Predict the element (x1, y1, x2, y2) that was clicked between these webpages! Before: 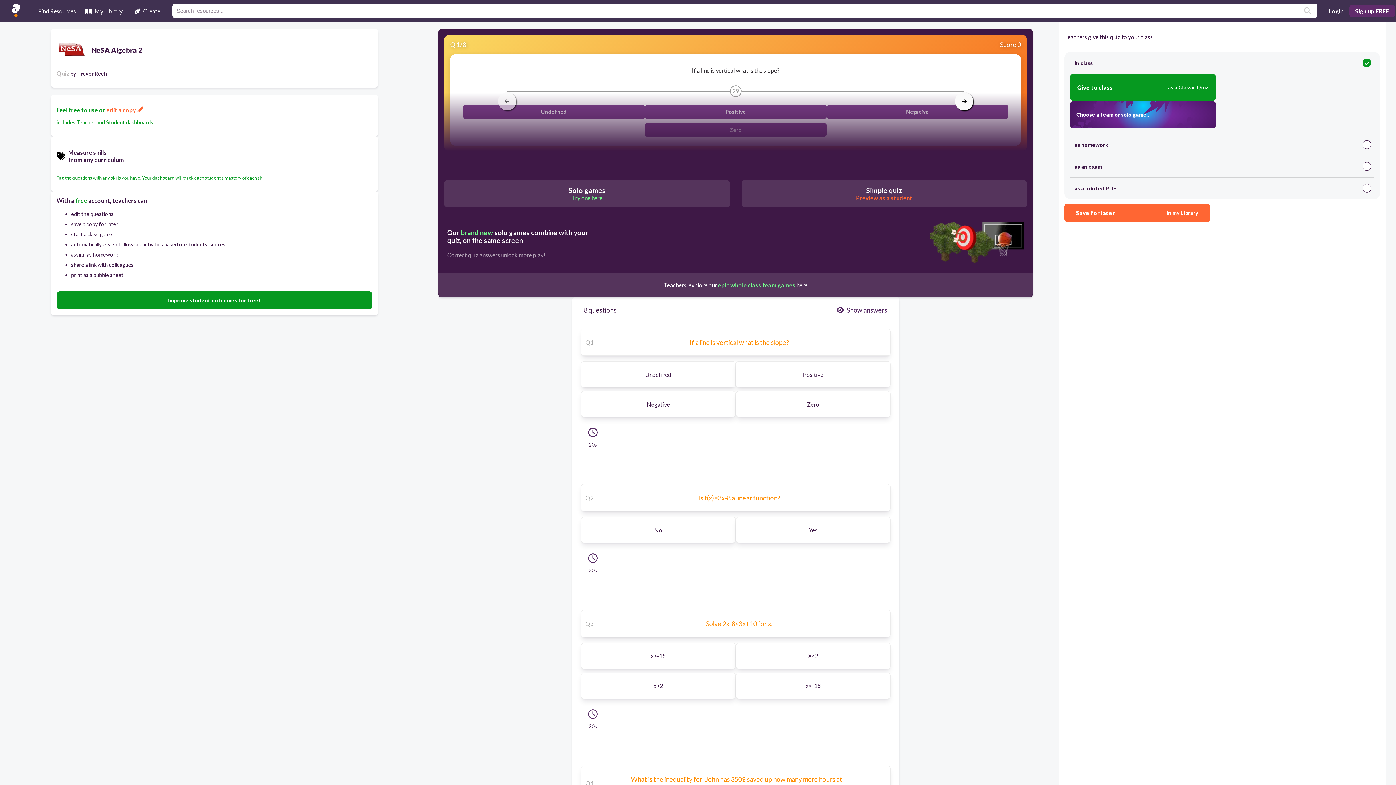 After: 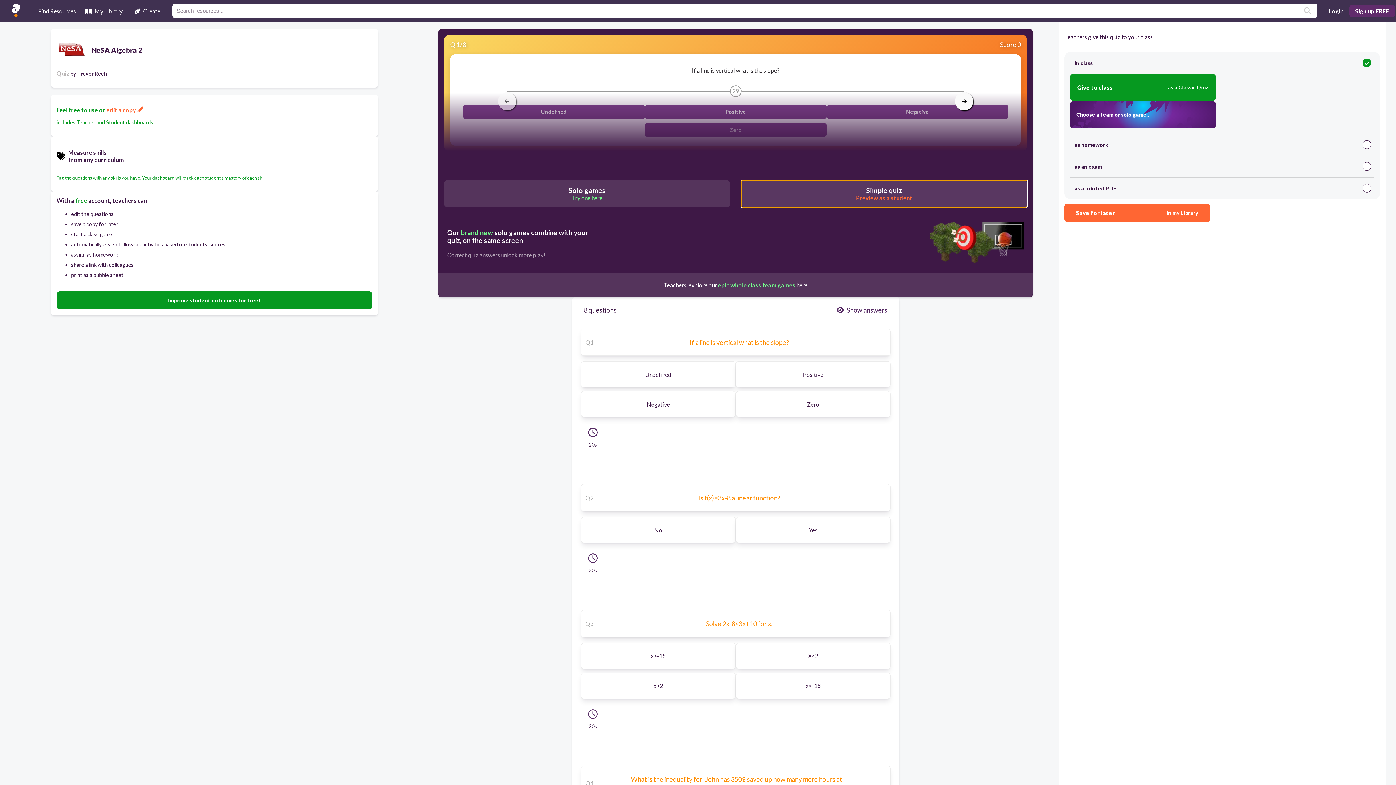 Action: bbox: (741, 180, 1027, 207) label: Simple quiz
Preview as a student